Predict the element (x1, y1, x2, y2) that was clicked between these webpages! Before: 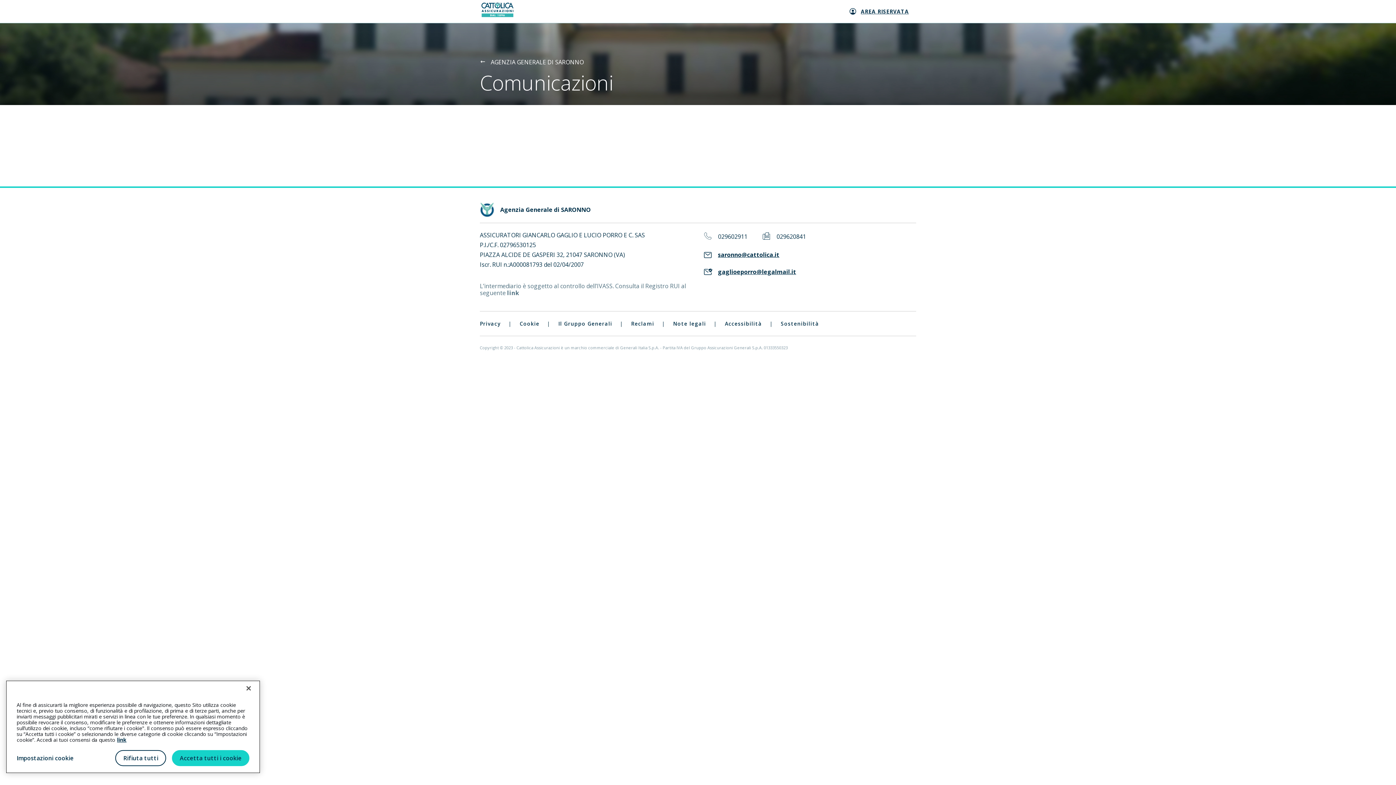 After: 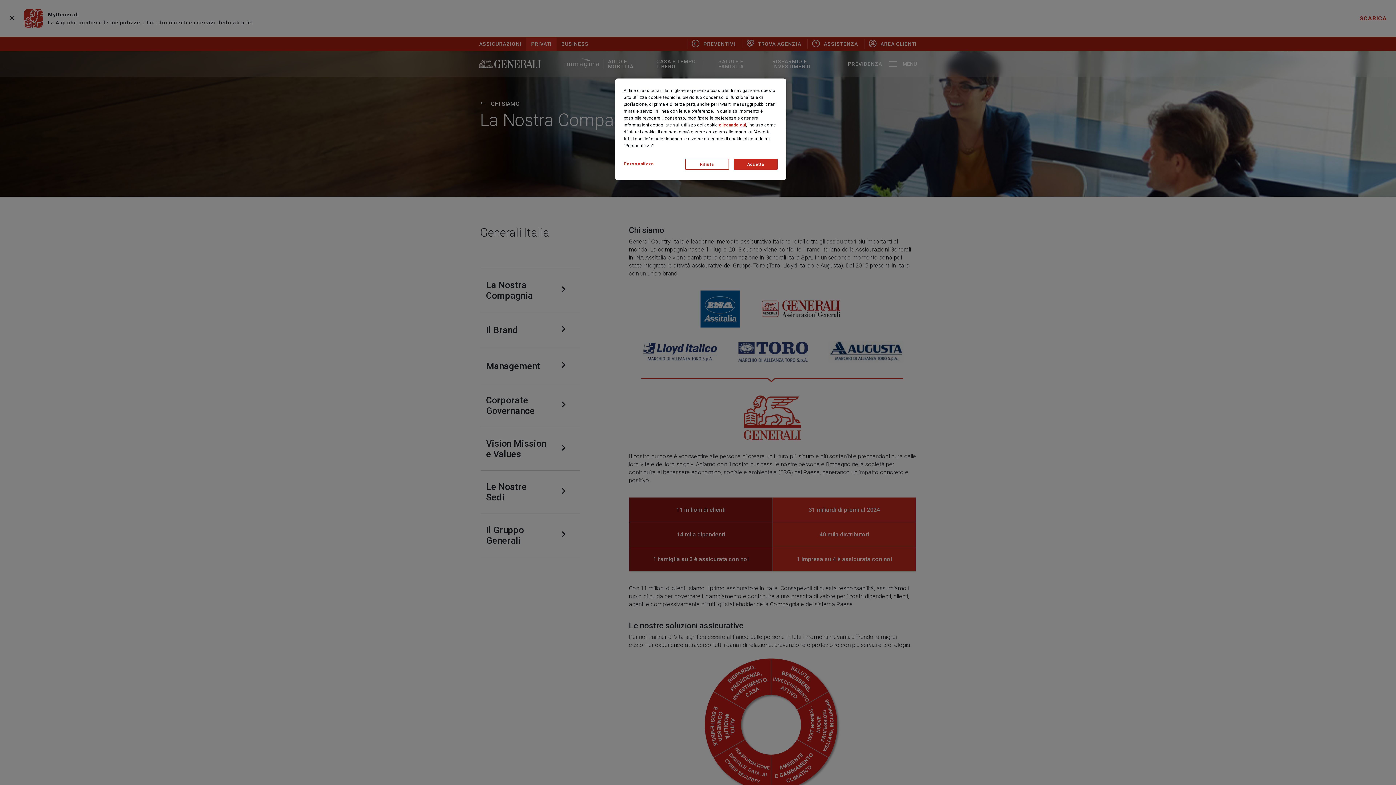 Action: label: Il Gruppo Generali bbox: (558, 320, 612, 327)